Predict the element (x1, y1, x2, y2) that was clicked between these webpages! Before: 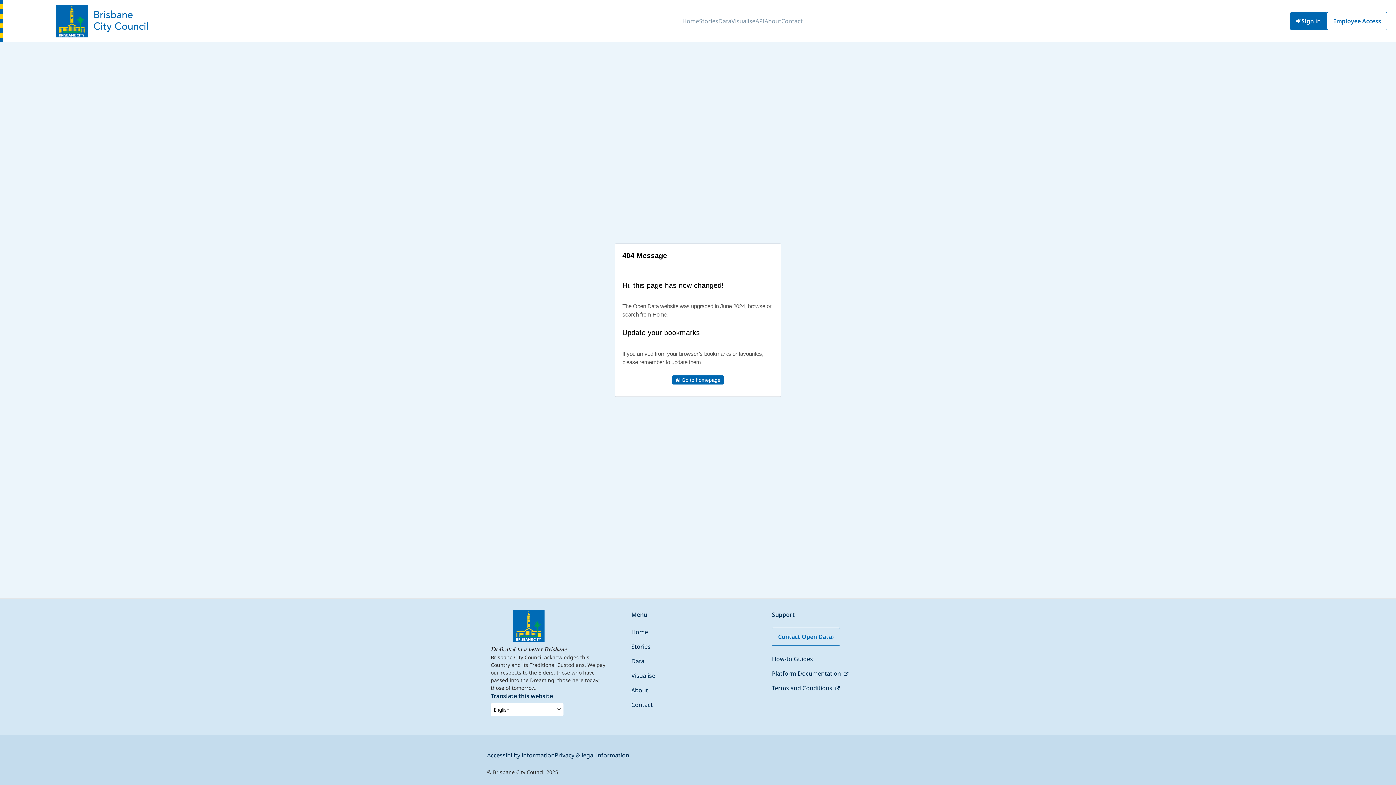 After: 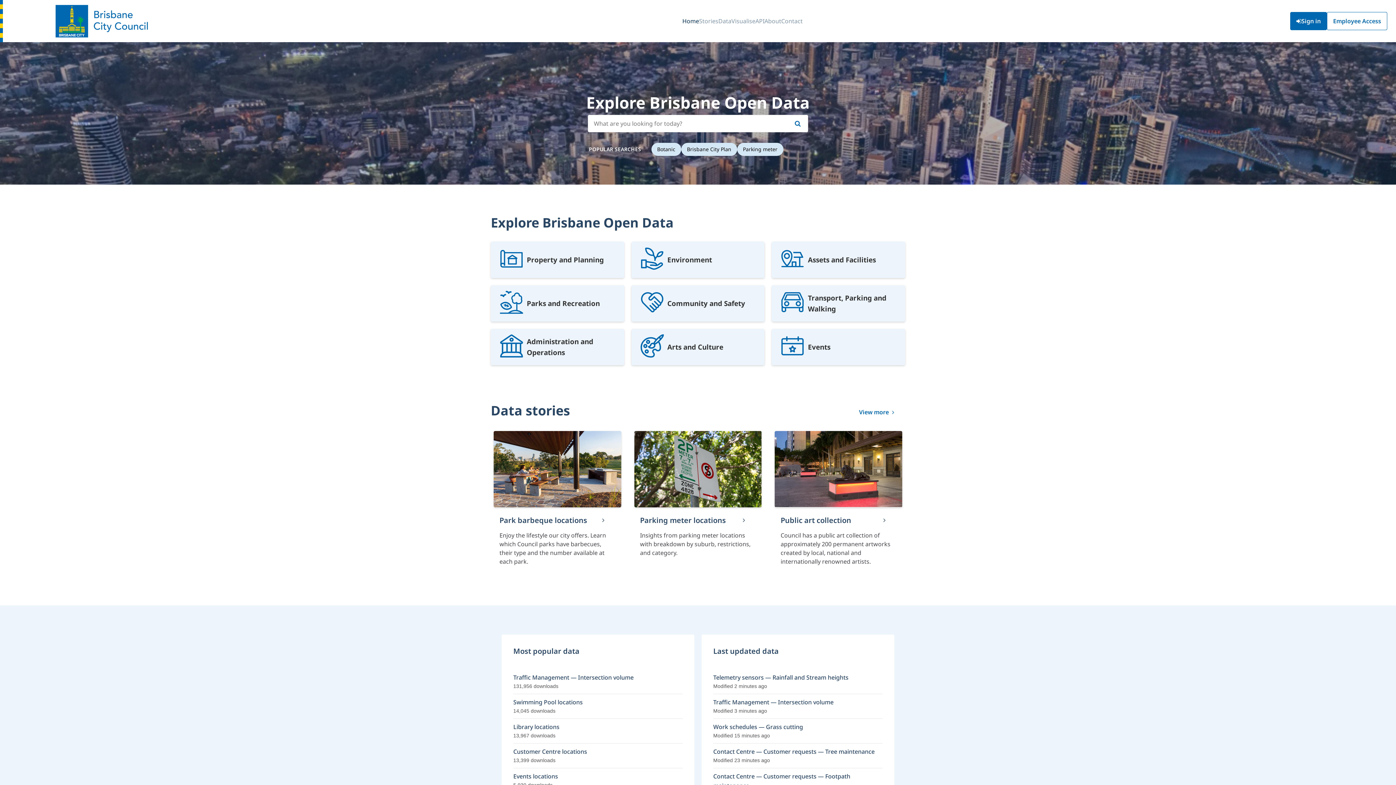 Action: bbox: (672, 375, 724, 384) label:  Go to homepage